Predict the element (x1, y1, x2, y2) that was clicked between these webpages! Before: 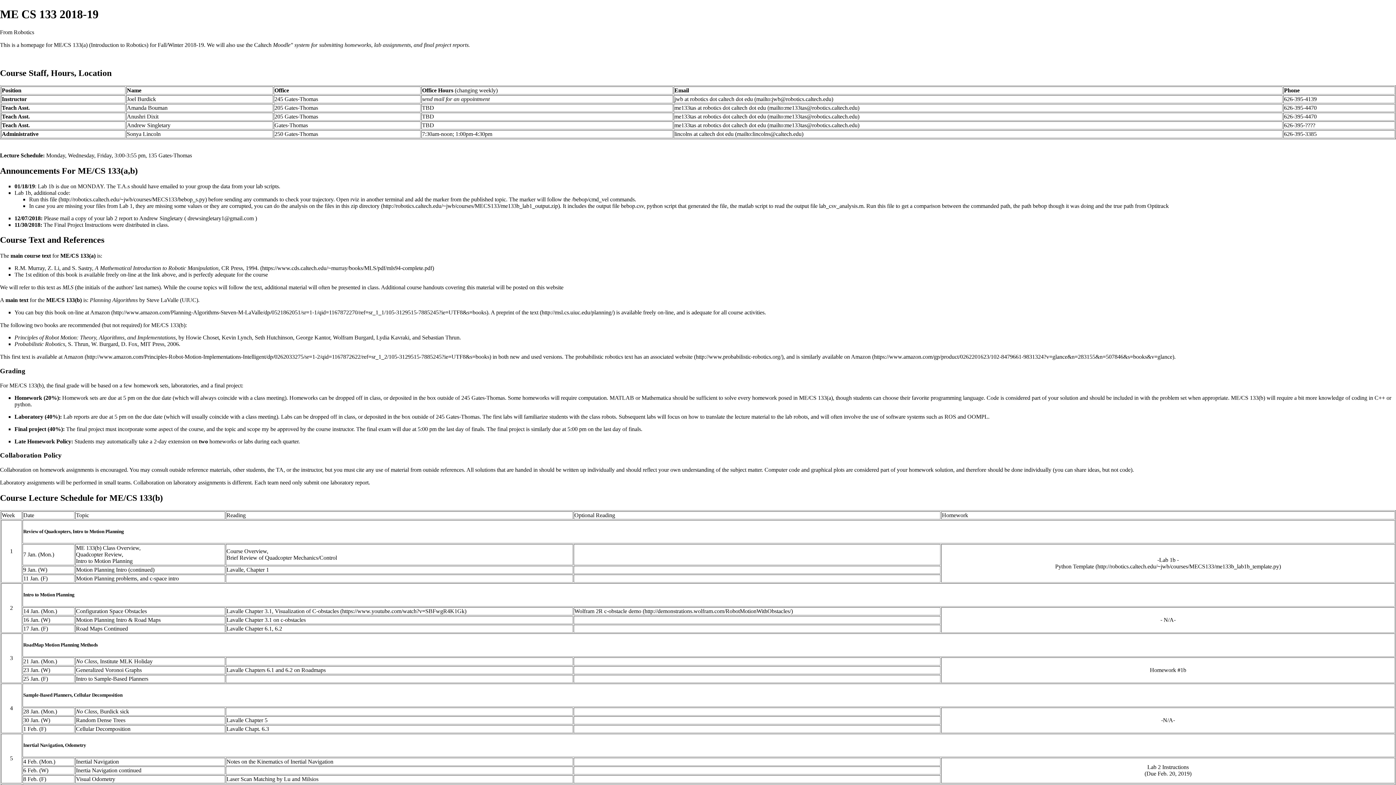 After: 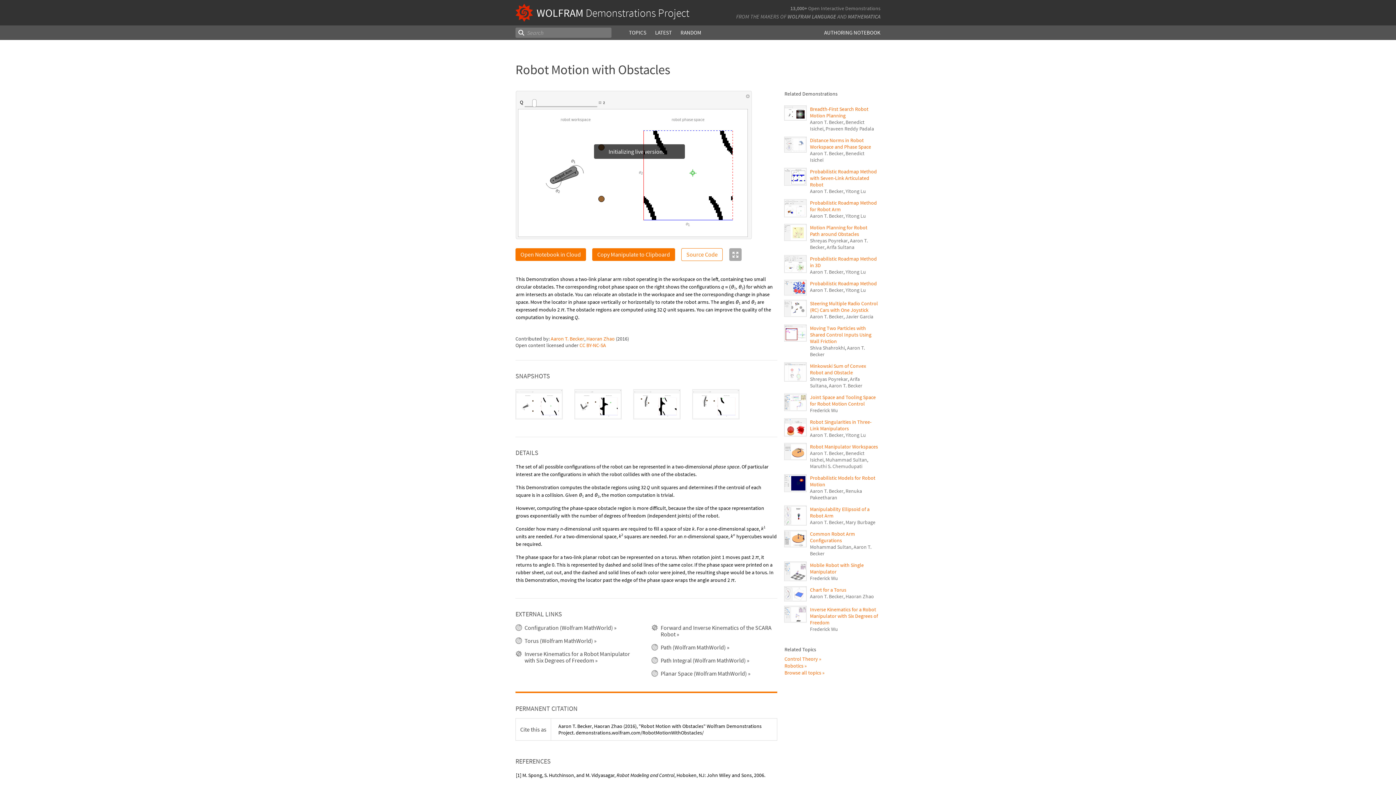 Action: bbox: (574, 608, 793, 614) label: Wolfram 2R c-obstacle demo